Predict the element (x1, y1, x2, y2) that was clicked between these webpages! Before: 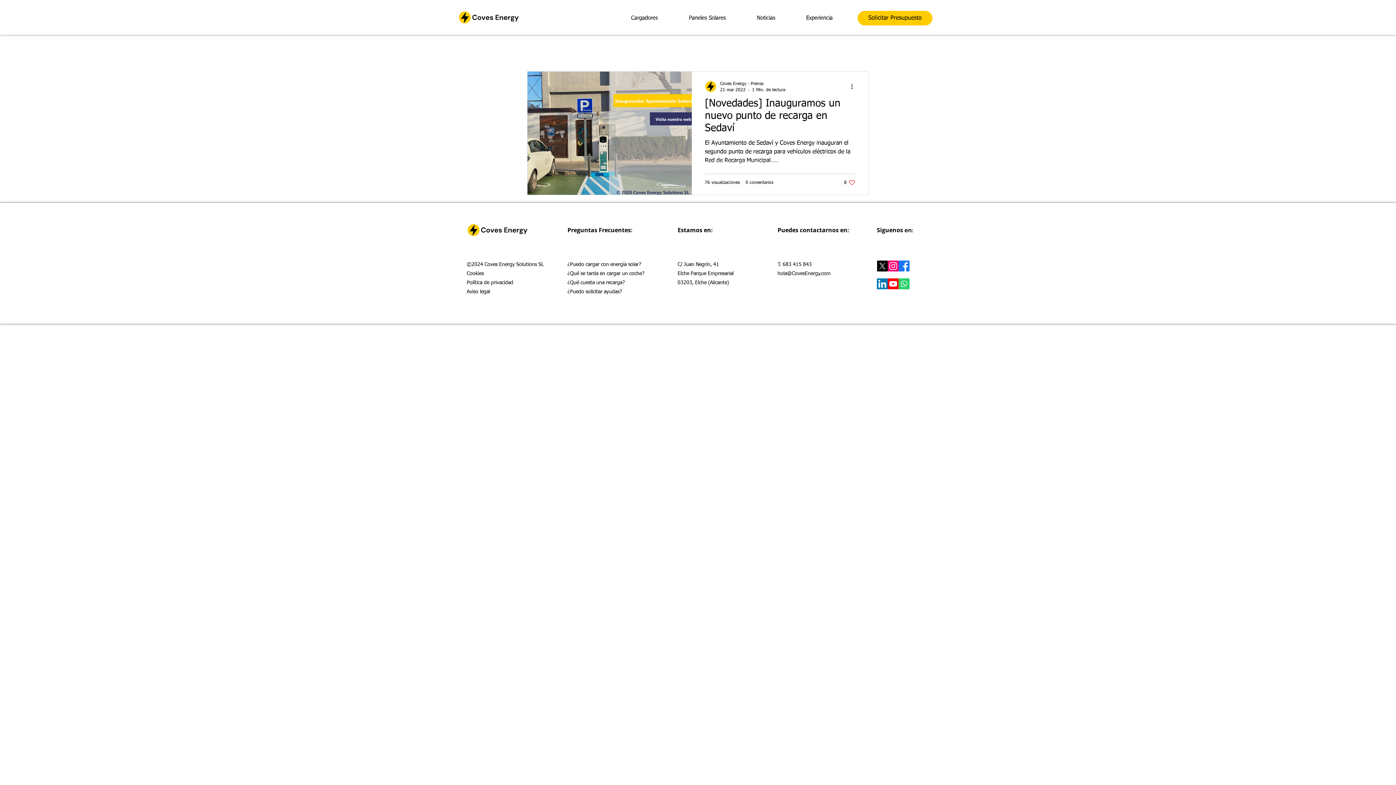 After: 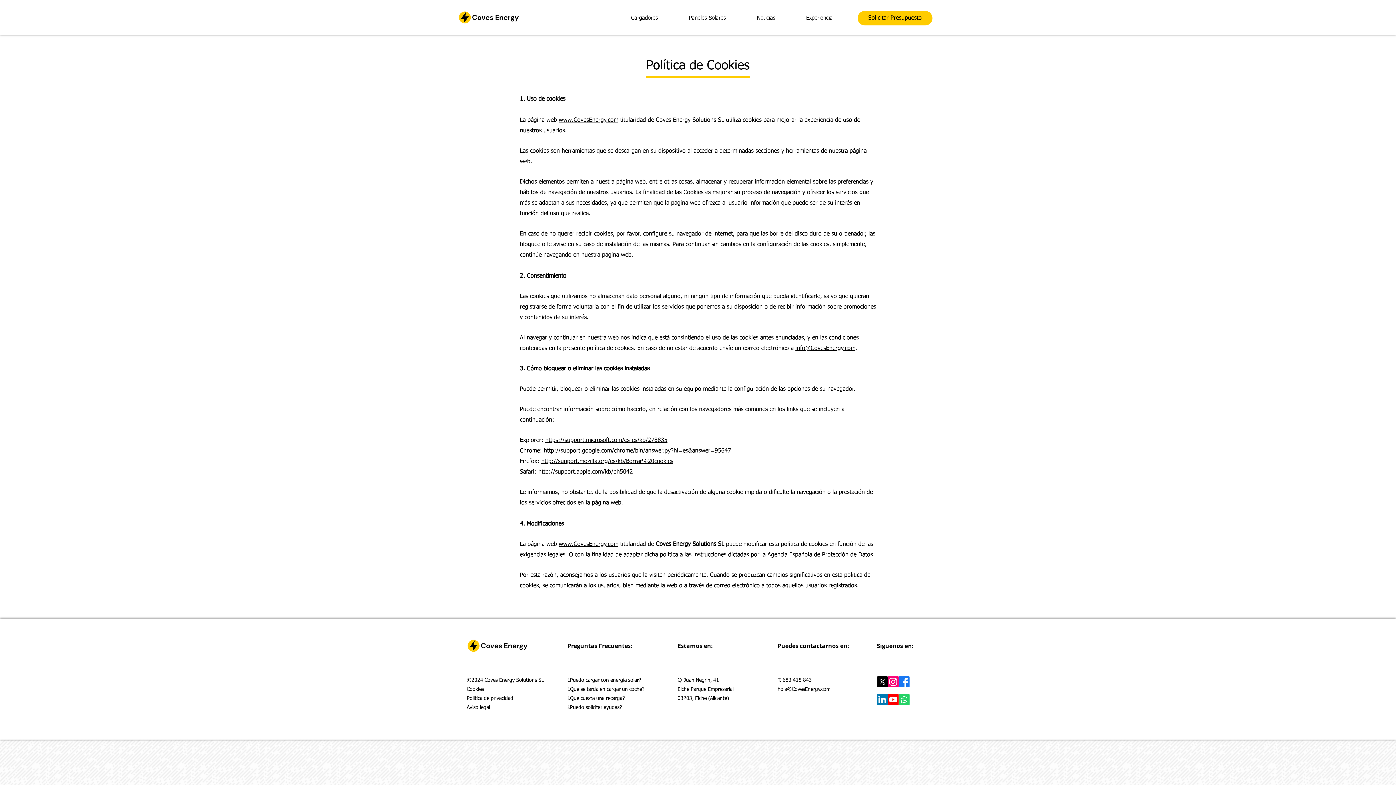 Action: label: Cookies bbox: (466, 271, 484, 276)